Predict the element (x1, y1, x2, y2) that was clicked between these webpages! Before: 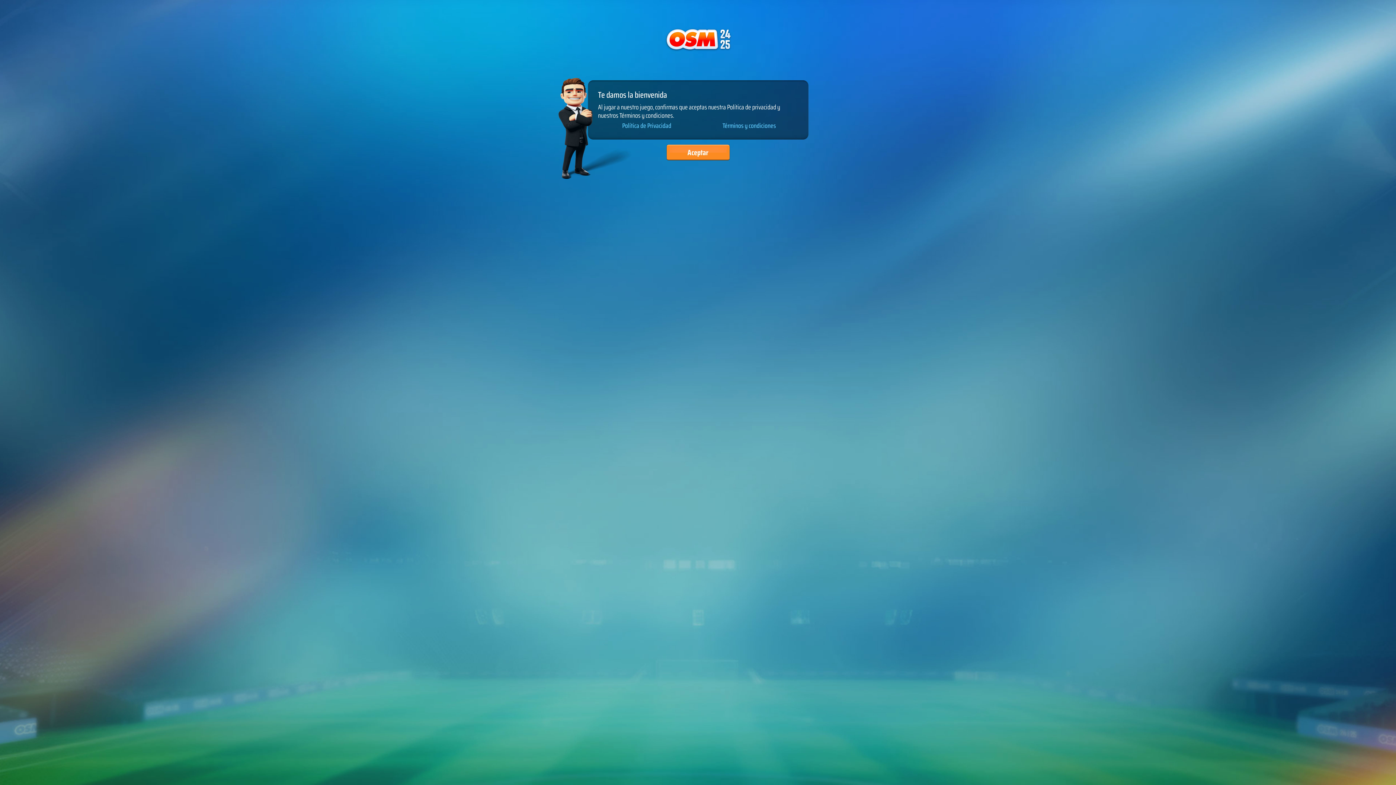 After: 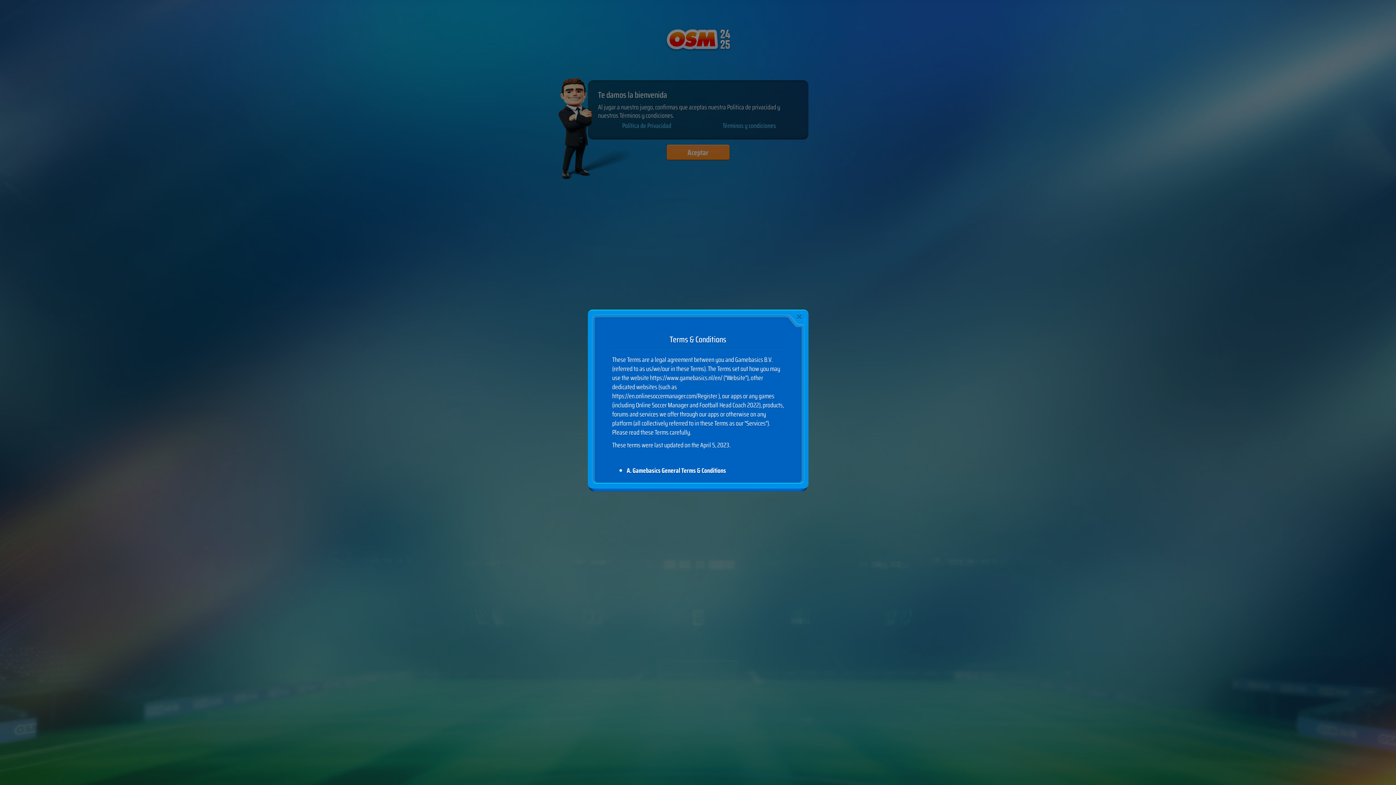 Action: bbox: (722, 121, 776, 130) label: Términos y condiciones